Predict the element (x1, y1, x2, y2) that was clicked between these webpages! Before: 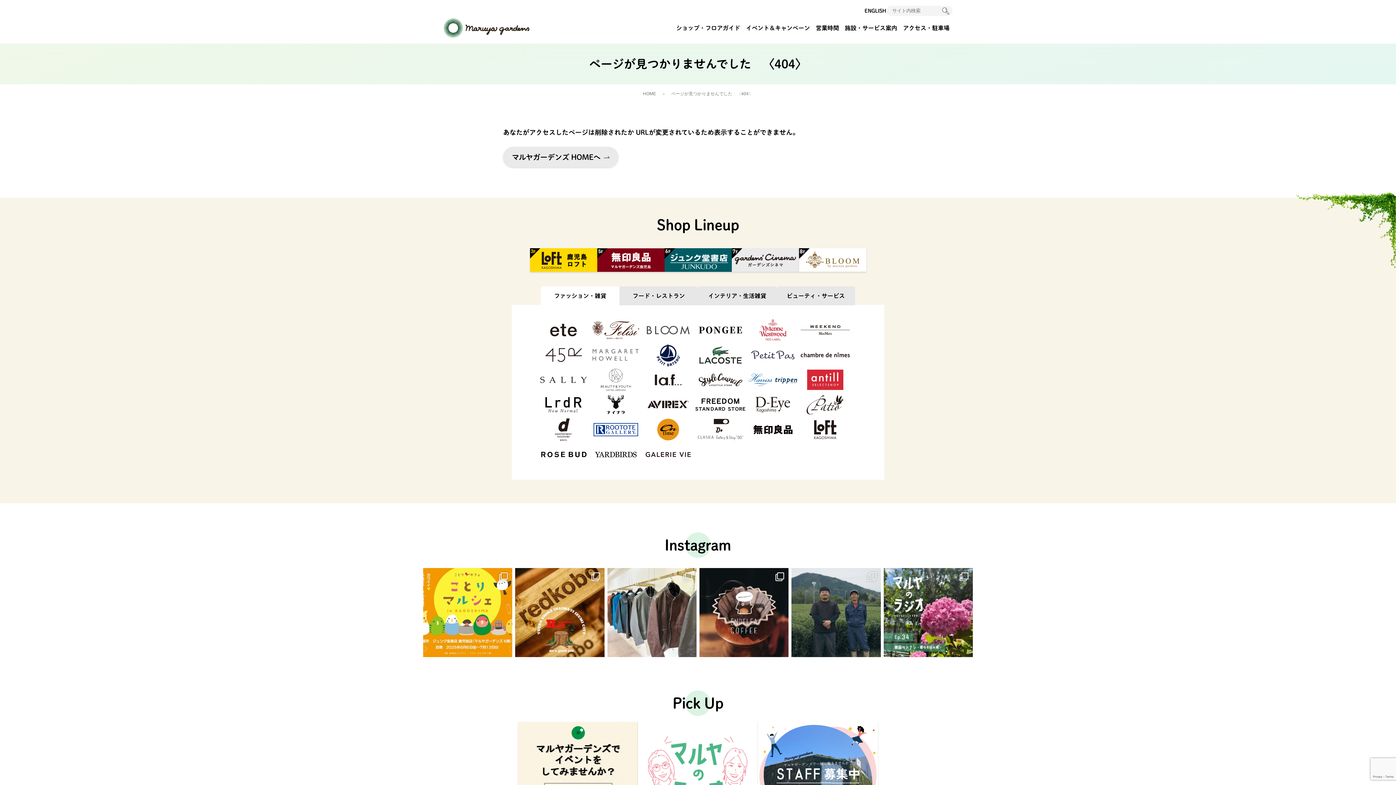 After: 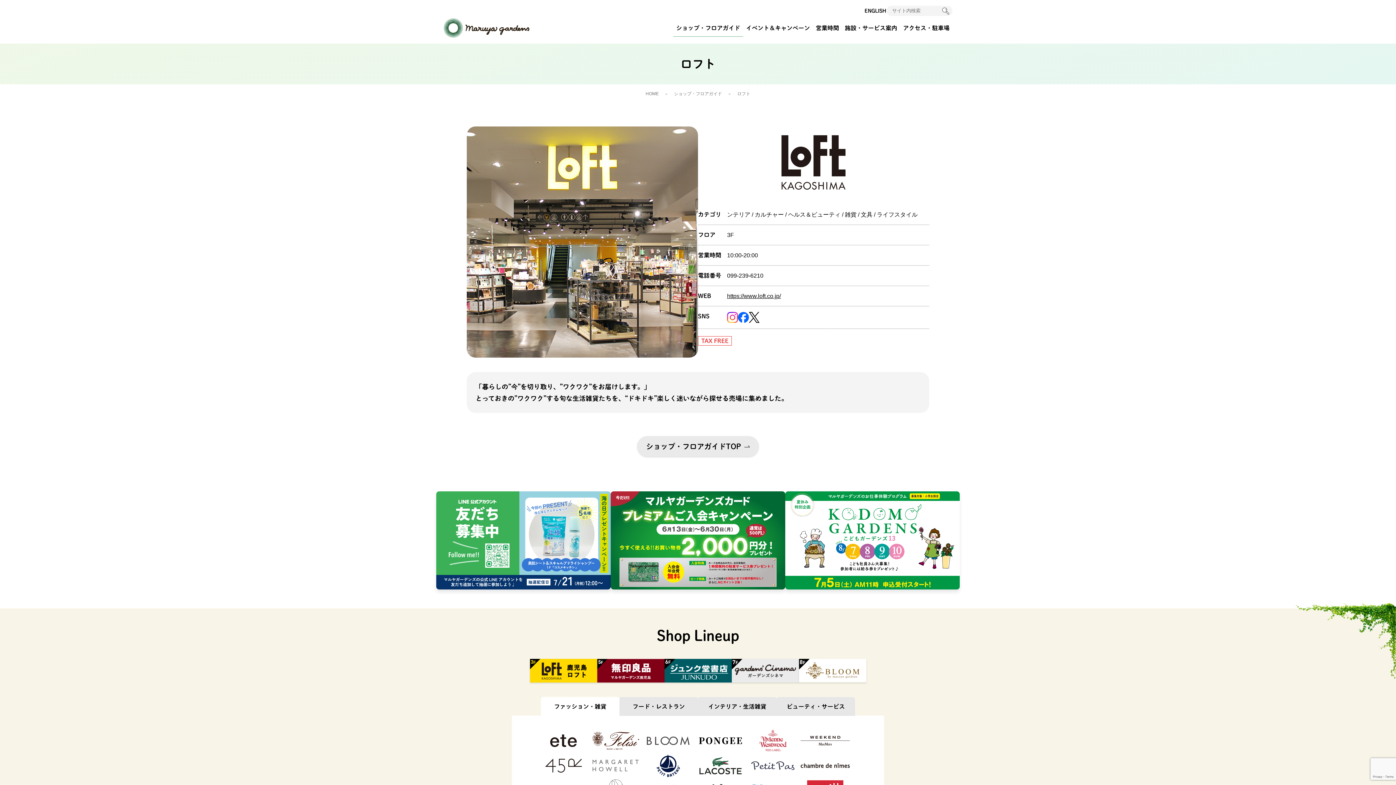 Action: bbox: (530, 248, 597, 271)